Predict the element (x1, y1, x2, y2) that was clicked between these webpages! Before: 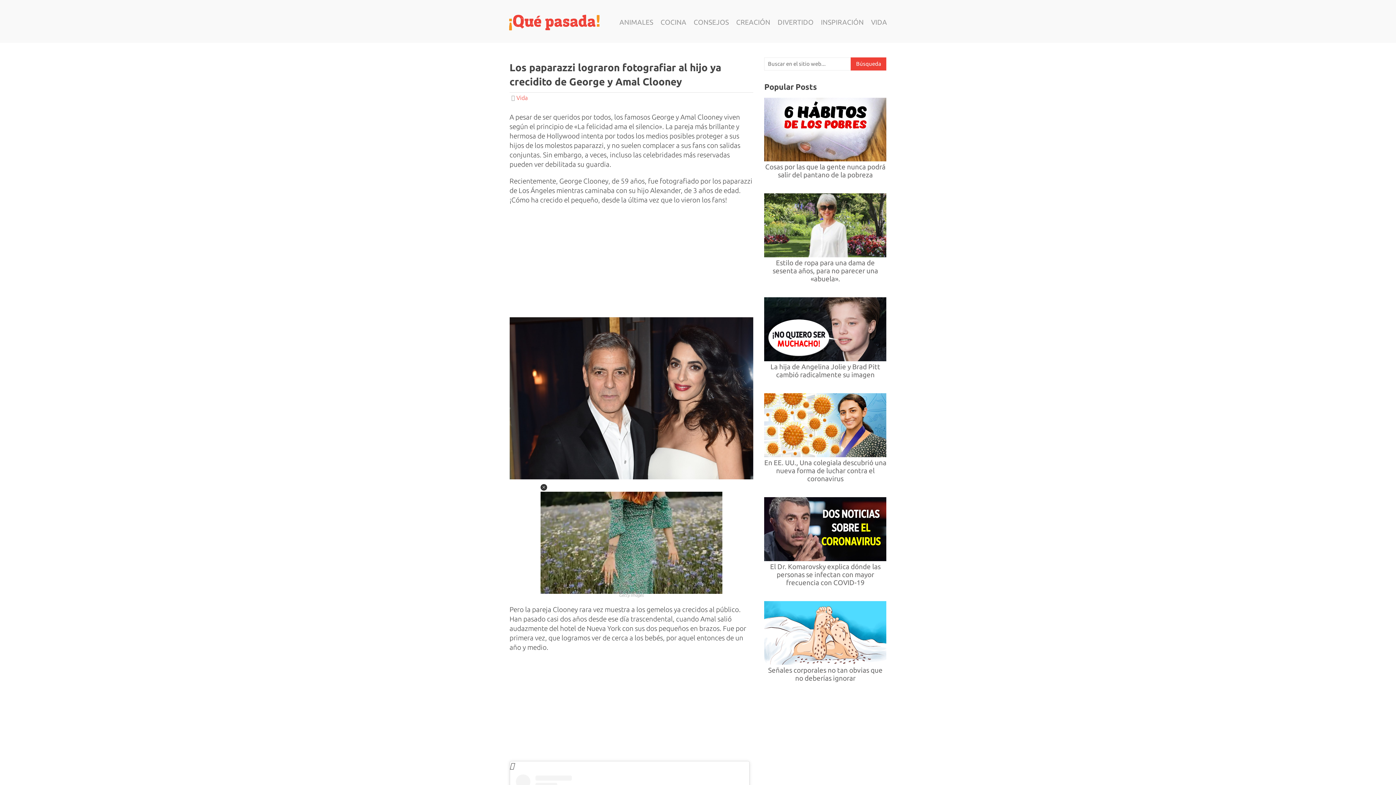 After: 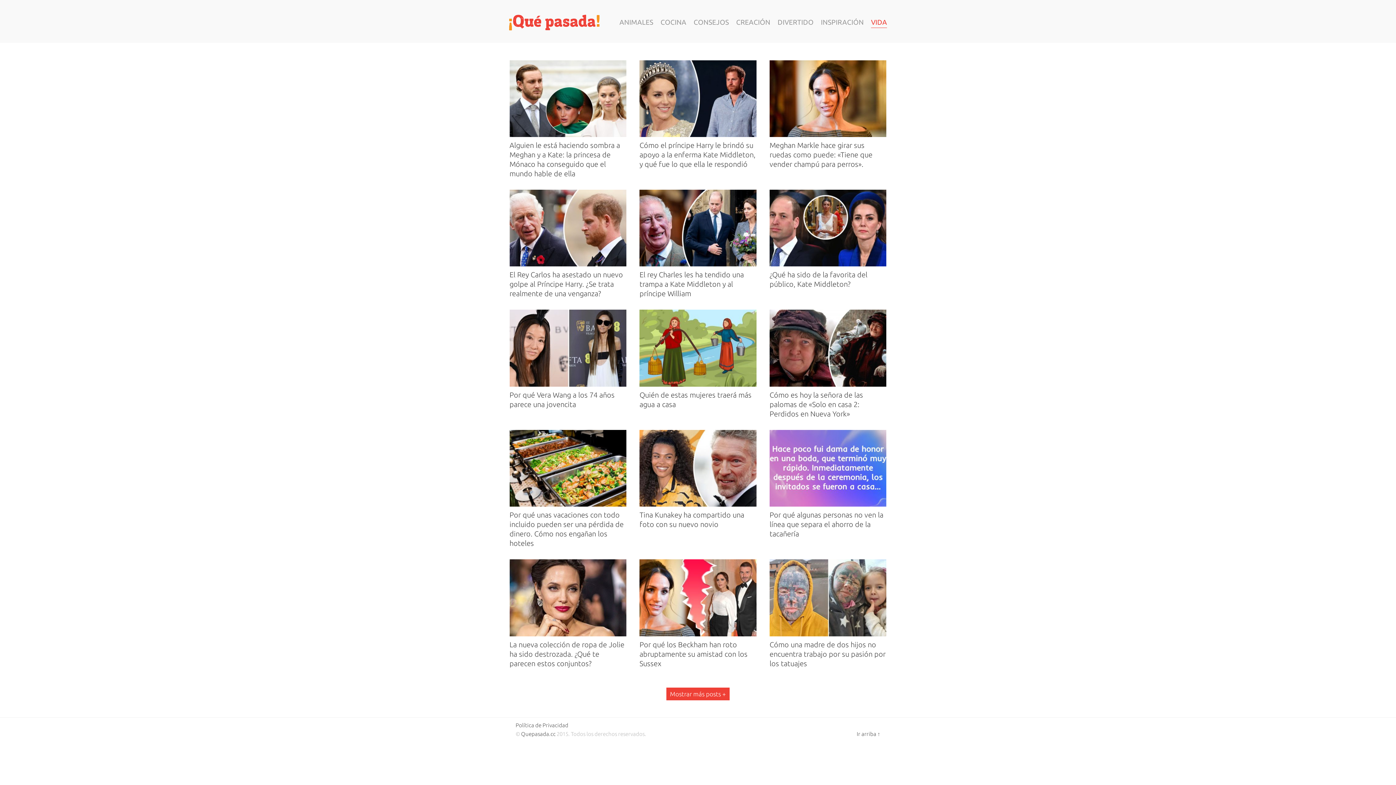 Action: bbox: (516, 94, 527, 100) label: Vida